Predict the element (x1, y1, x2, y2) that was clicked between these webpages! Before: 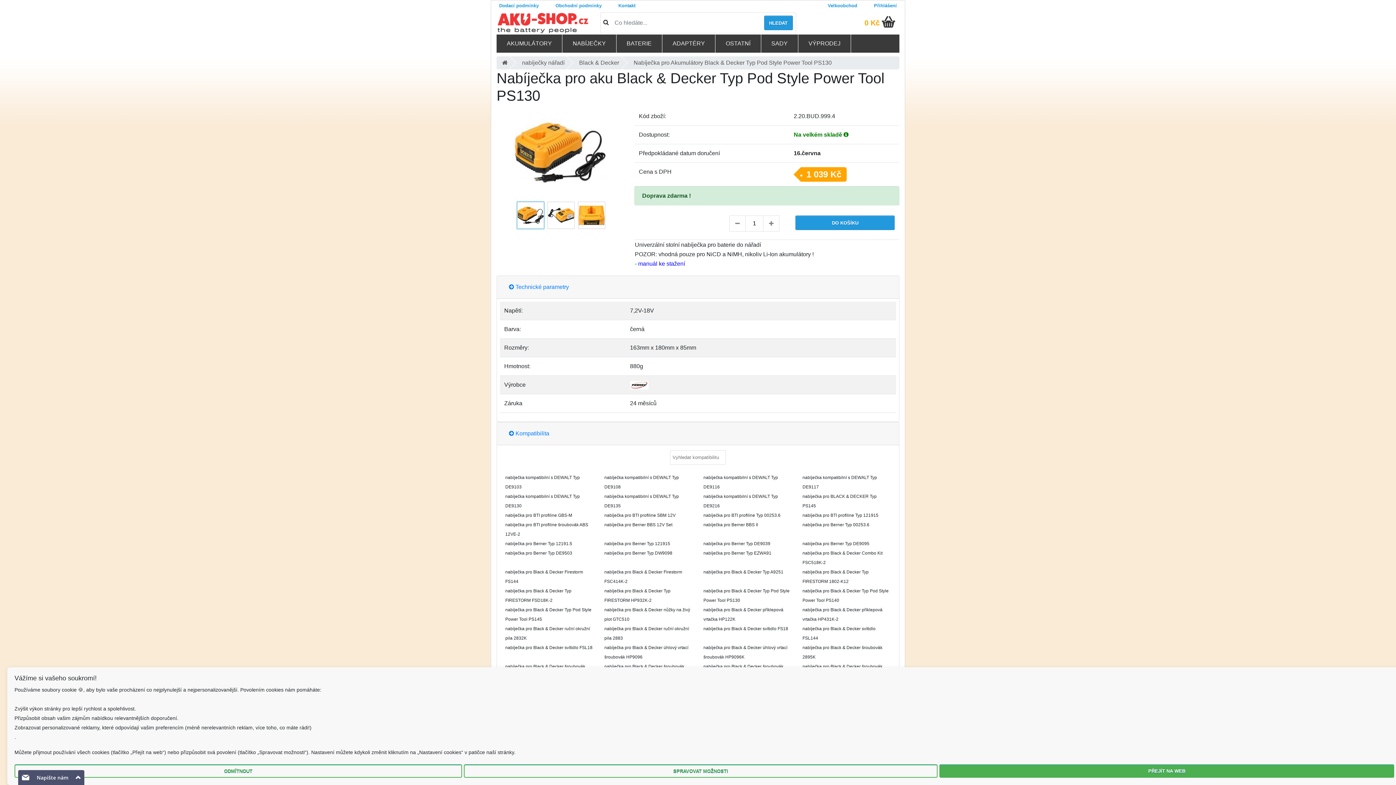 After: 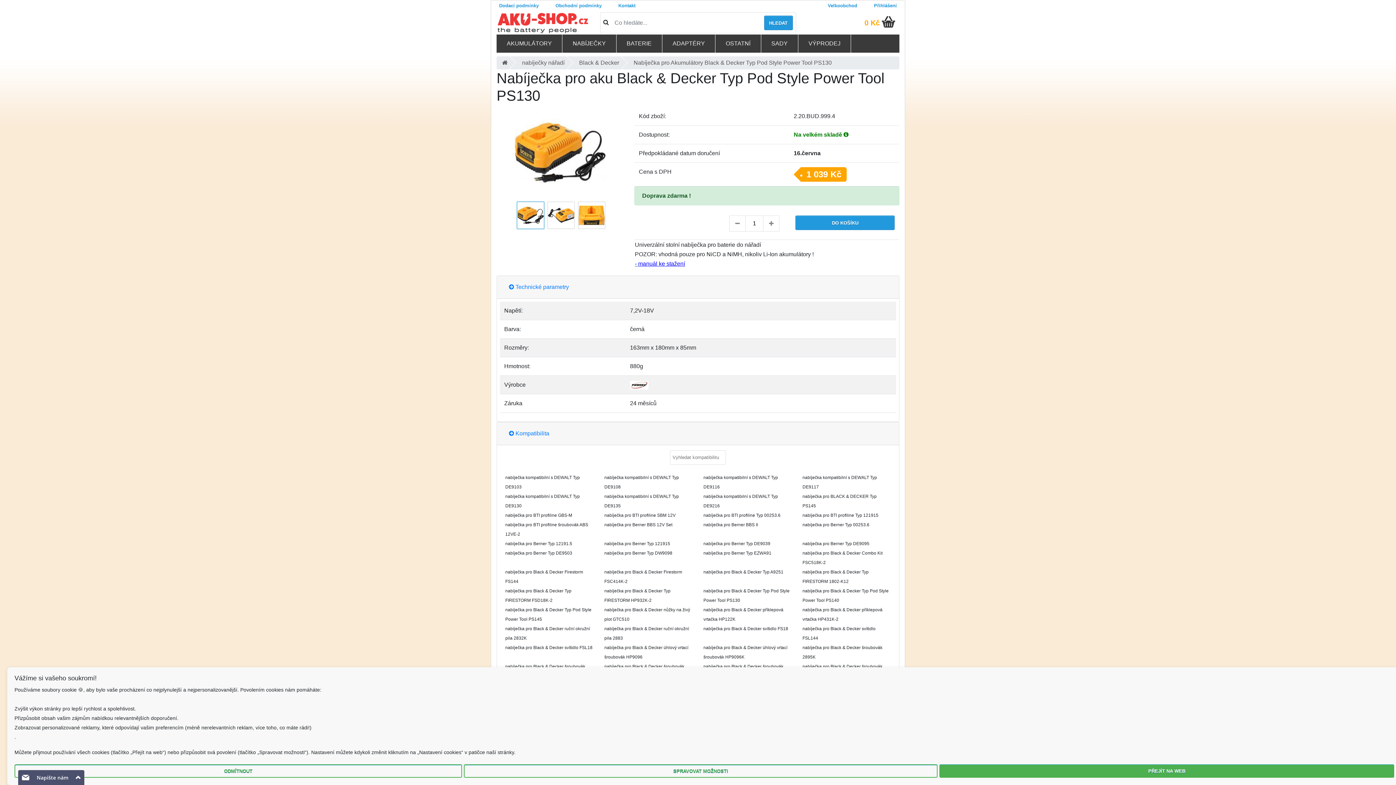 Action: bbox: (635, 260, 685, 266) label: - manuál ke stažení